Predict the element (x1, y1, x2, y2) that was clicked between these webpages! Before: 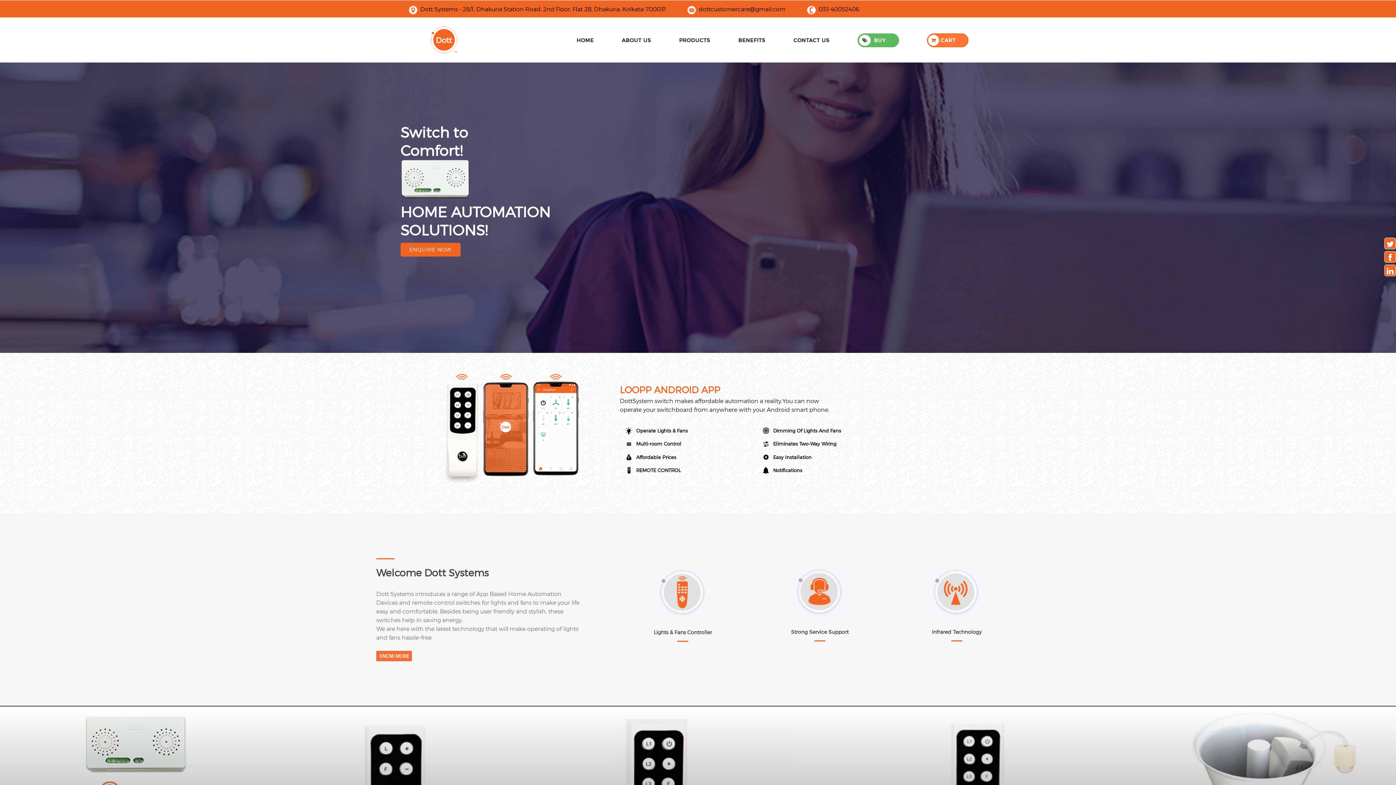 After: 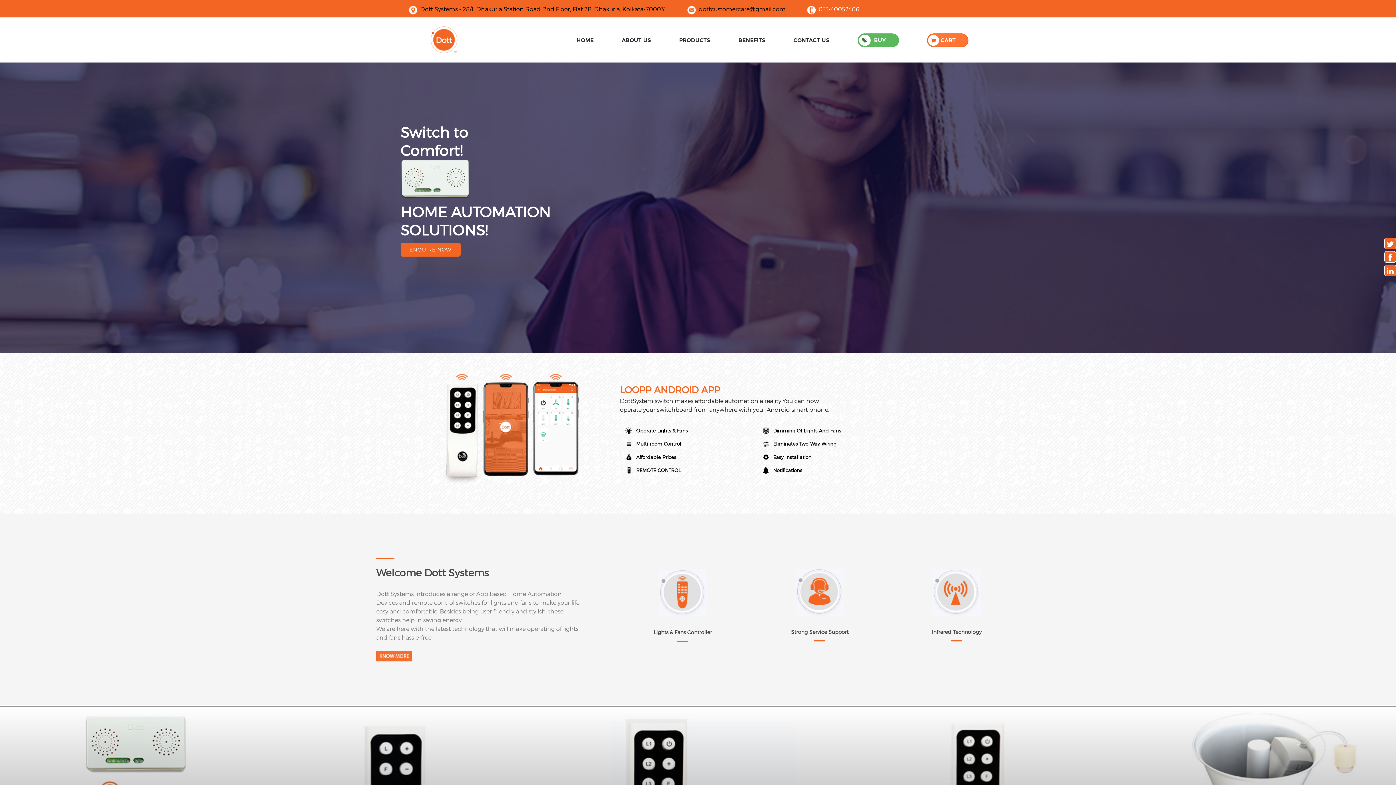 Action: label:   033-40052406 bbox: (805, 4, 859, 14)